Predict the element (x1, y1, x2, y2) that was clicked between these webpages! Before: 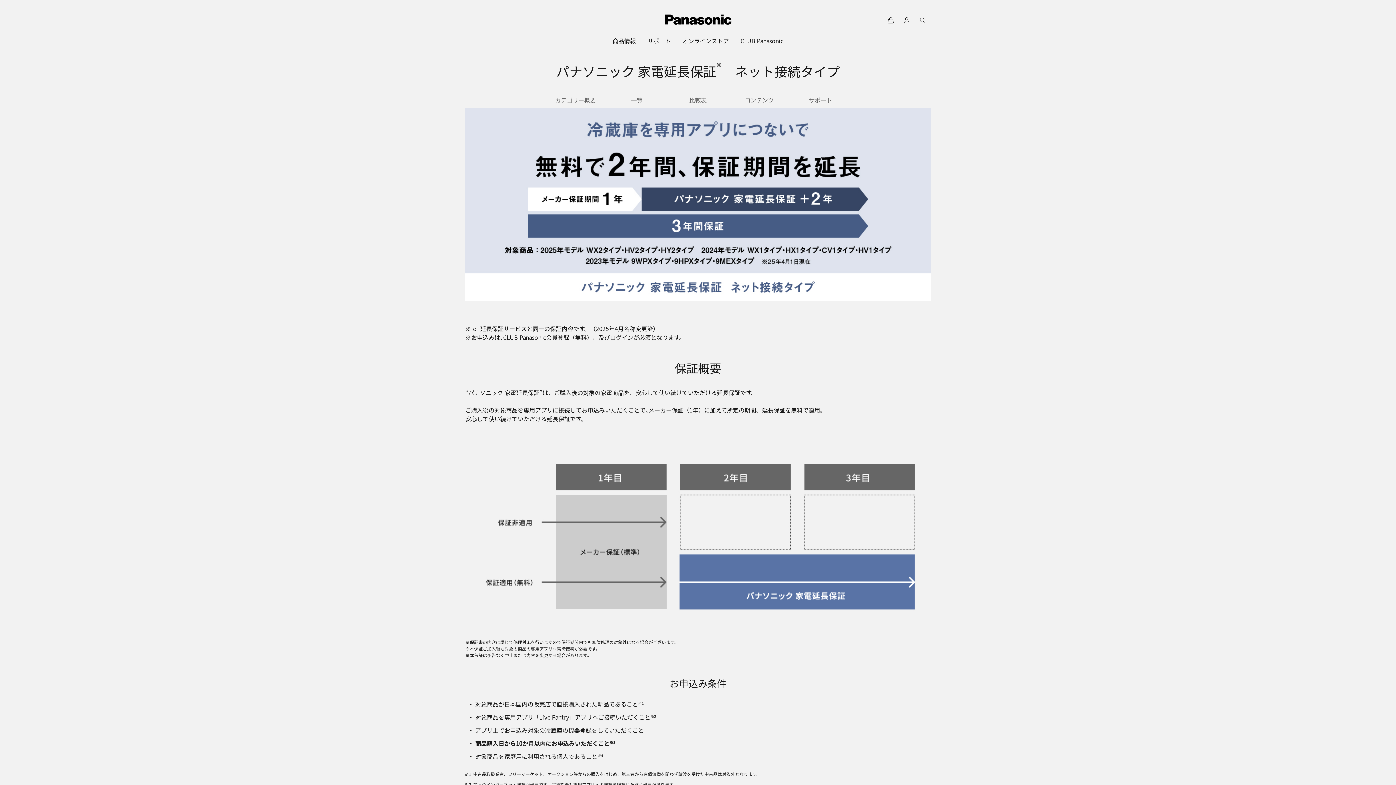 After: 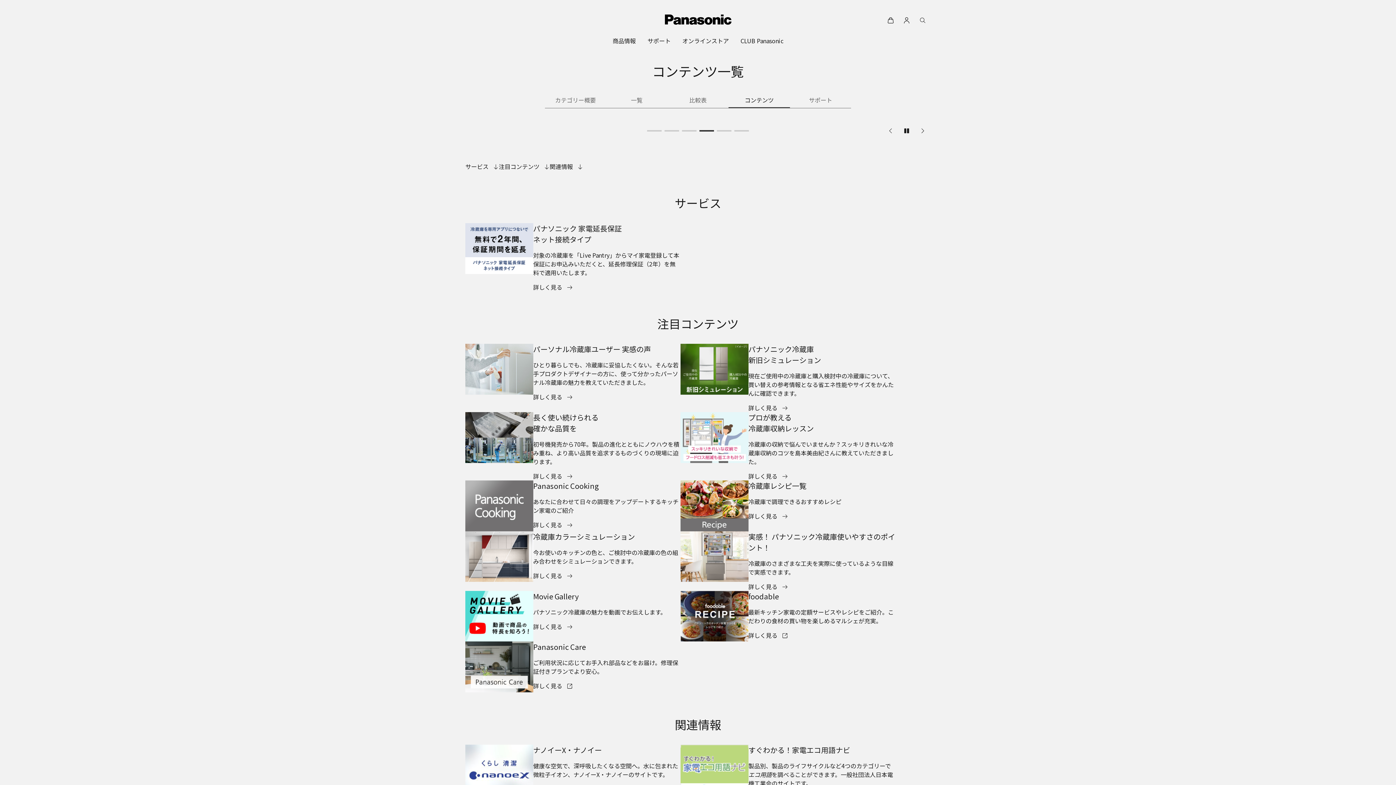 Action: label: コンテンツ bbox: (730, 93, 788, 106)